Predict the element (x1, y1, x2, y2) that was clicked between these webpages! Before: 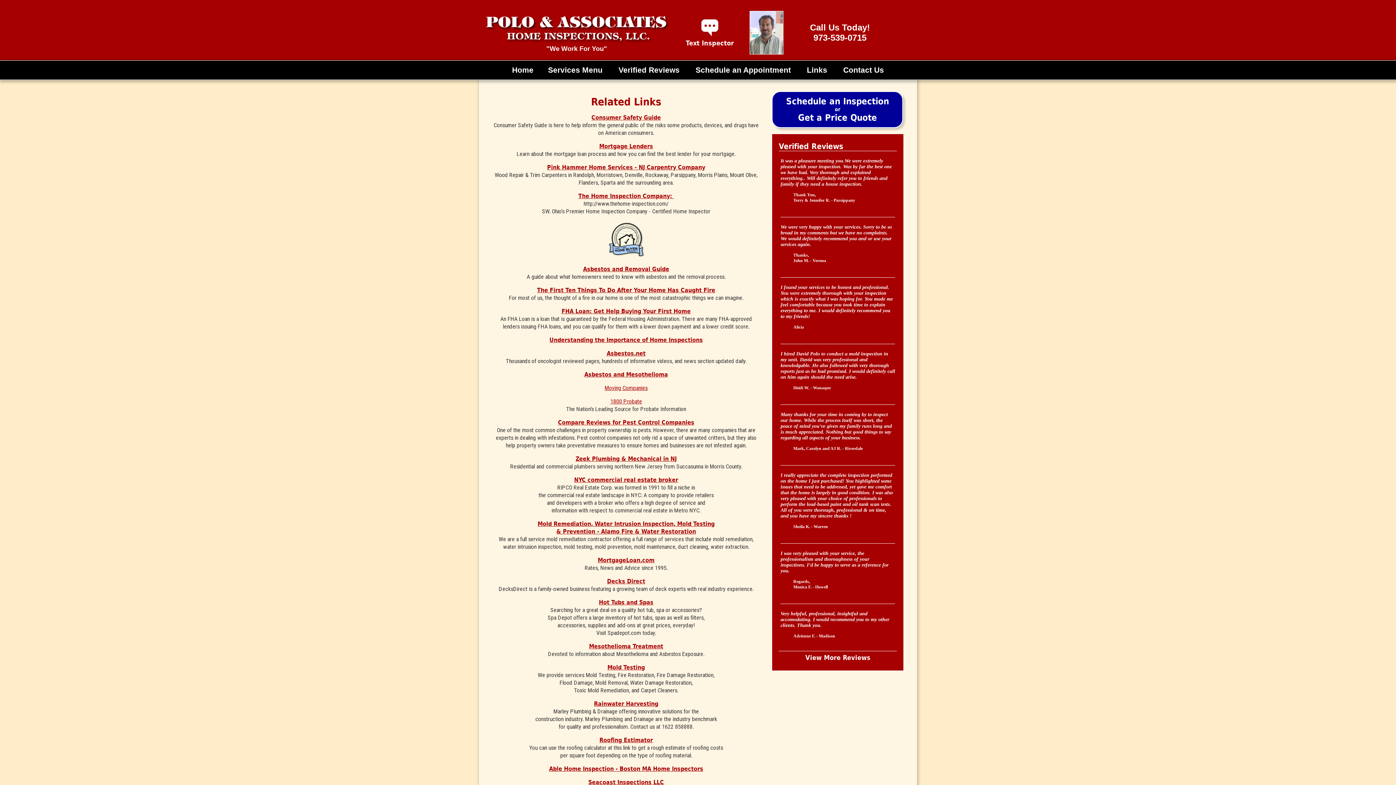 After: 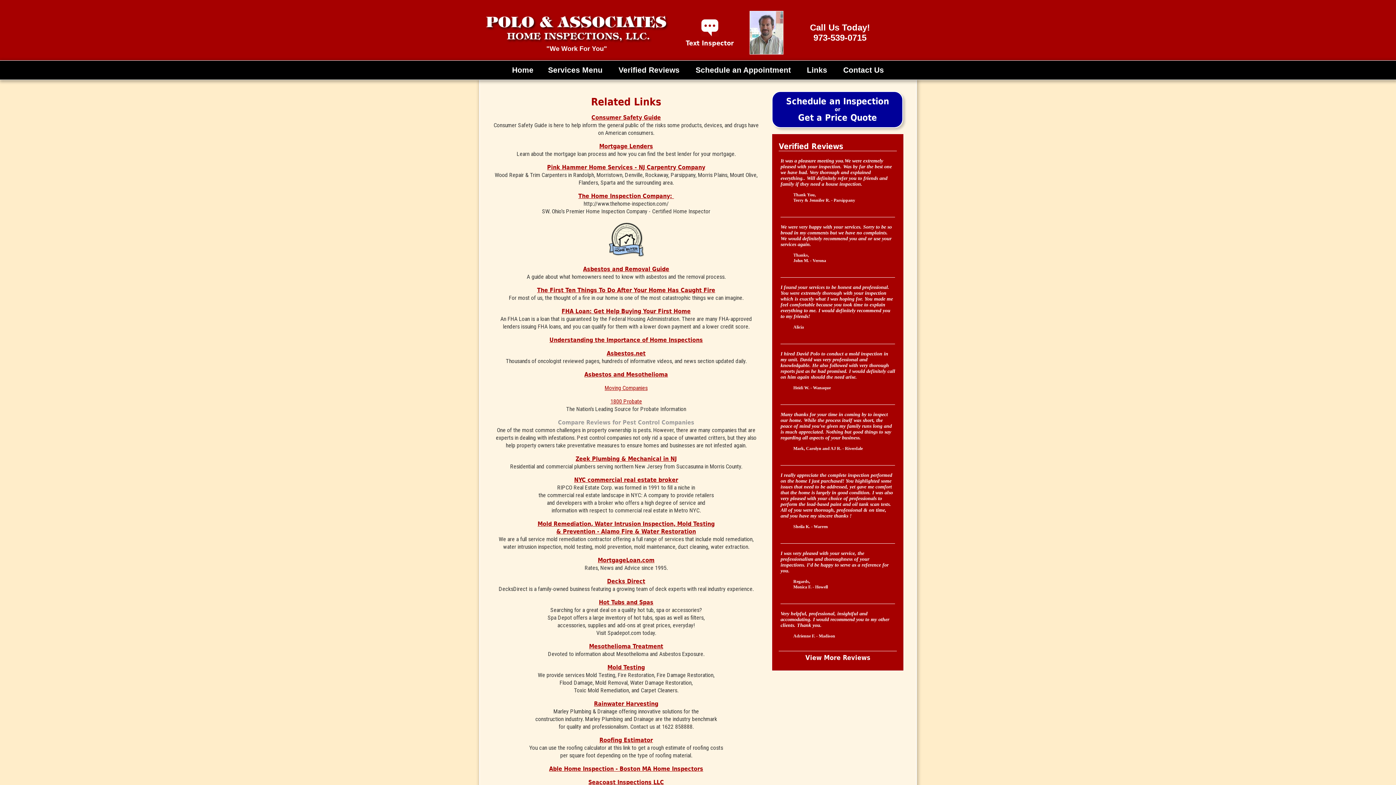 Action: bbox: (558, 419, 694, 426) label: Compare Reviews for Pest Control Companies